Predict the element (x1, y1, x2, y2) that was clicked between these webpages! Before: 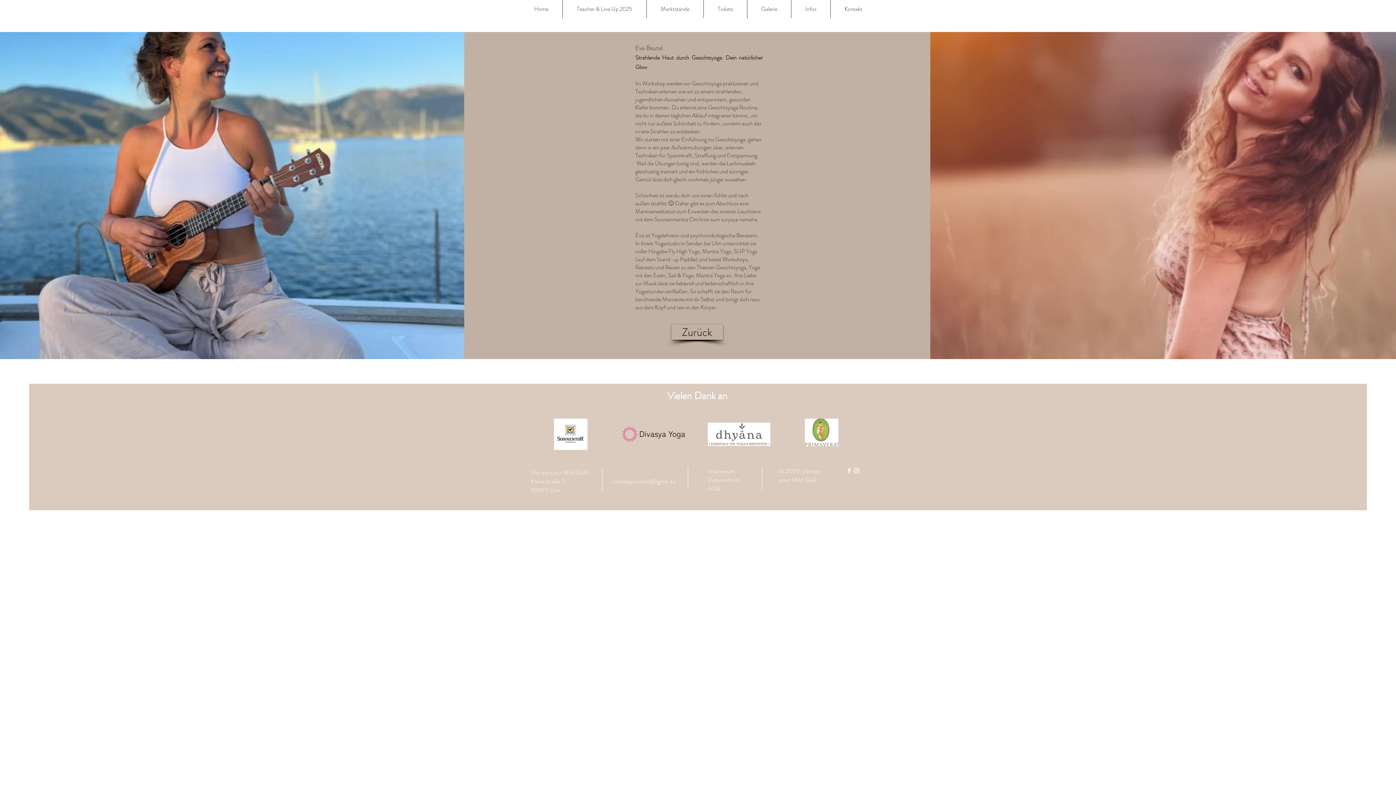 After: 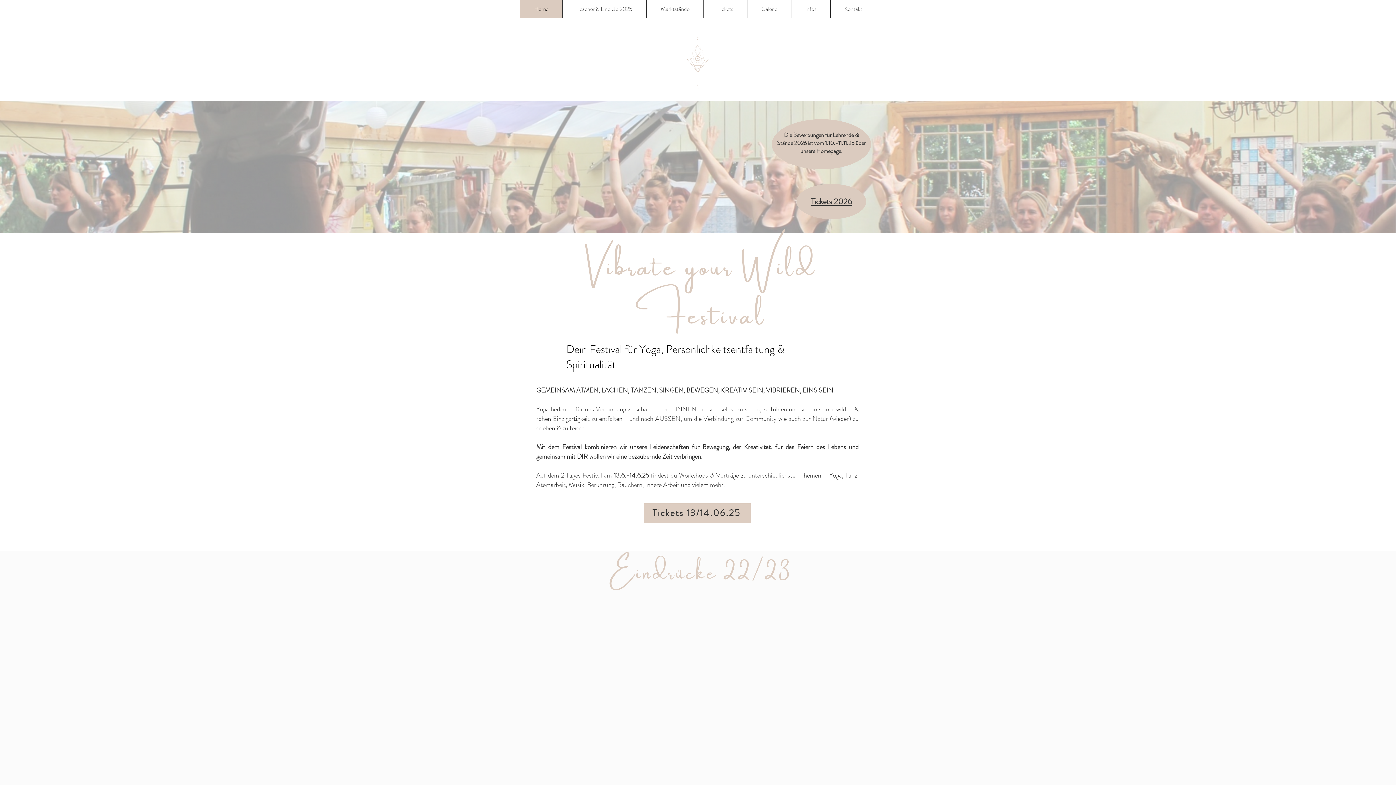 Action: bbox: (520, 0, 562, 18) label: Home